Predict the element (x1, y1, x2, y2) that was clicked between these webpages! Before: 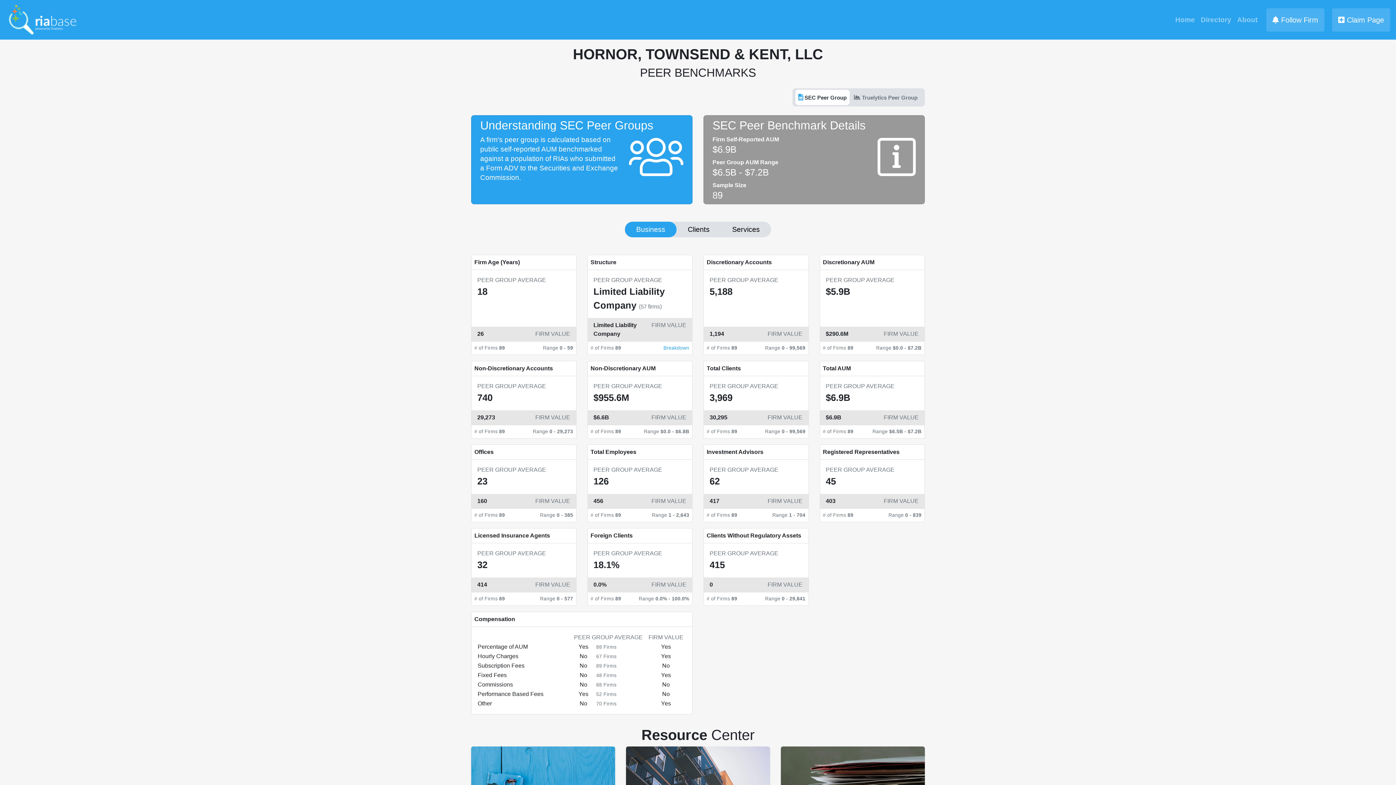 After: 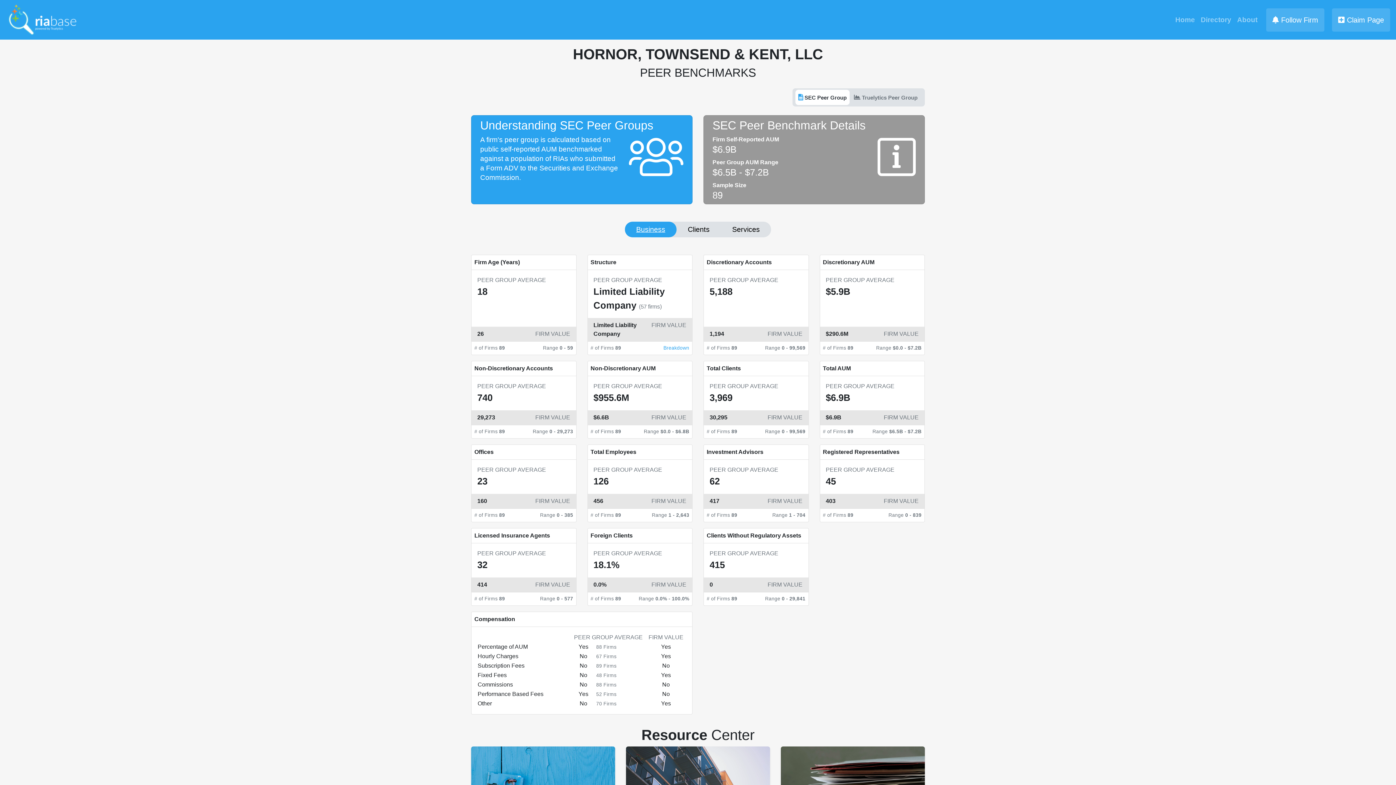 Action: bbox: (625, 221, 676, 237) label: Business